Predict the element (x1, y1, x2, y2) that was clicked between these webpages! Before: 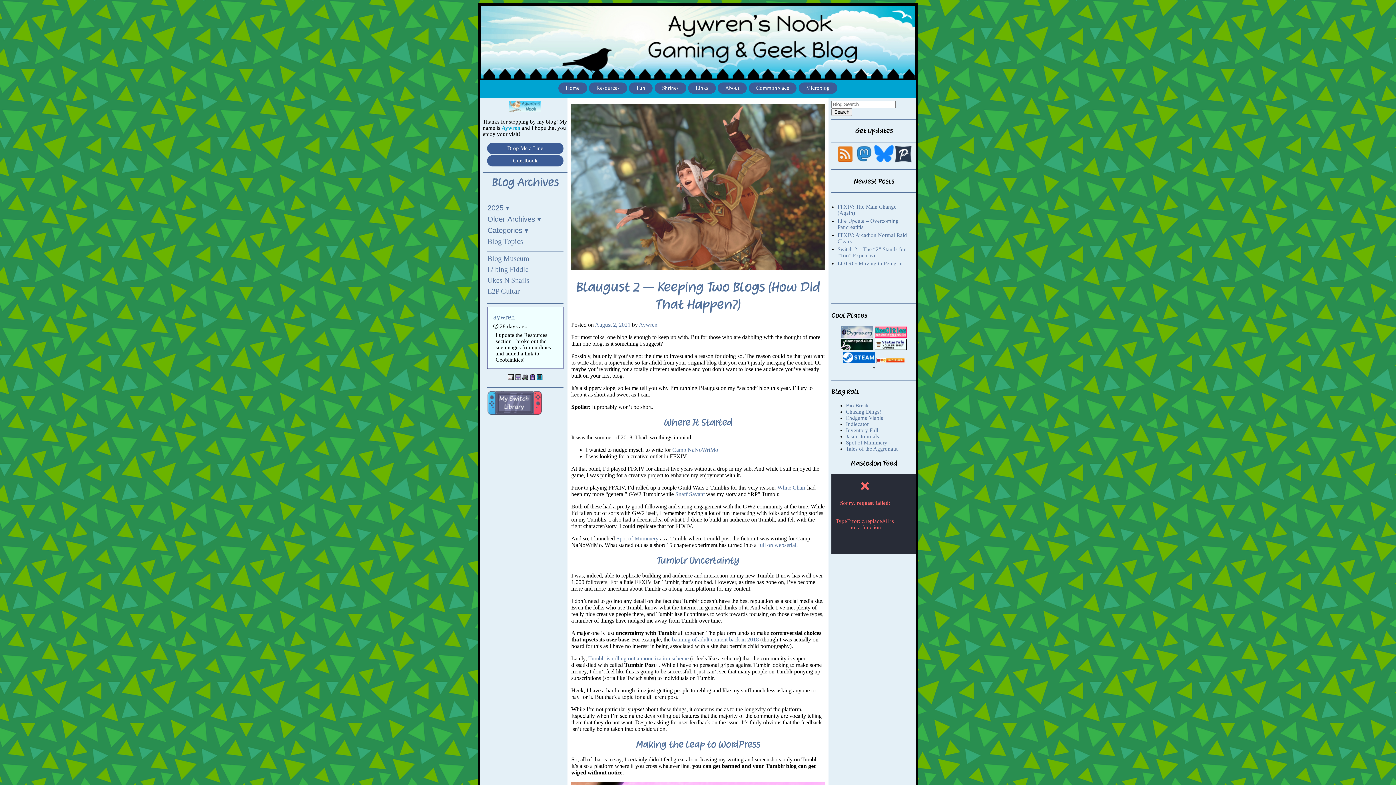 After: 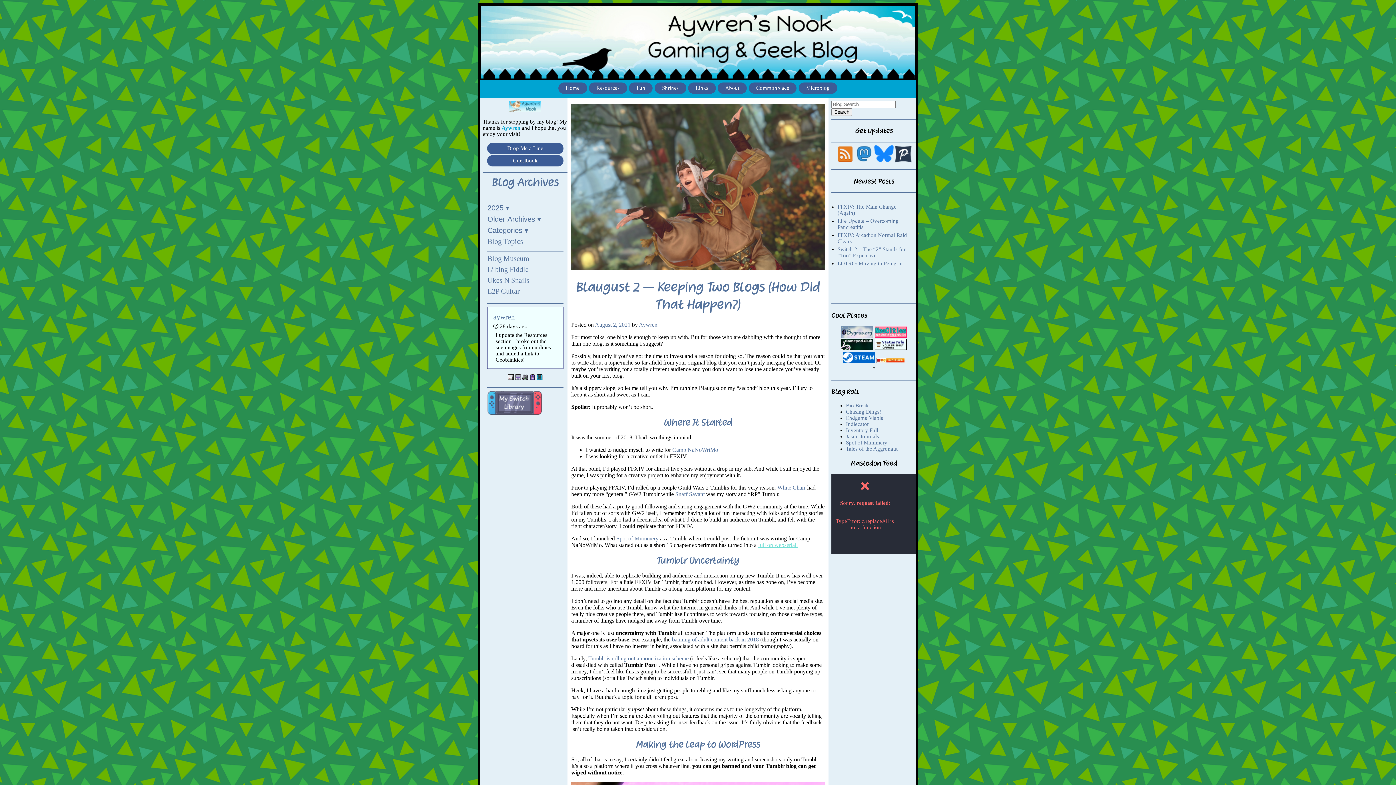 Action: label: full on webserial. bbox: (758, 542, 797, 548)